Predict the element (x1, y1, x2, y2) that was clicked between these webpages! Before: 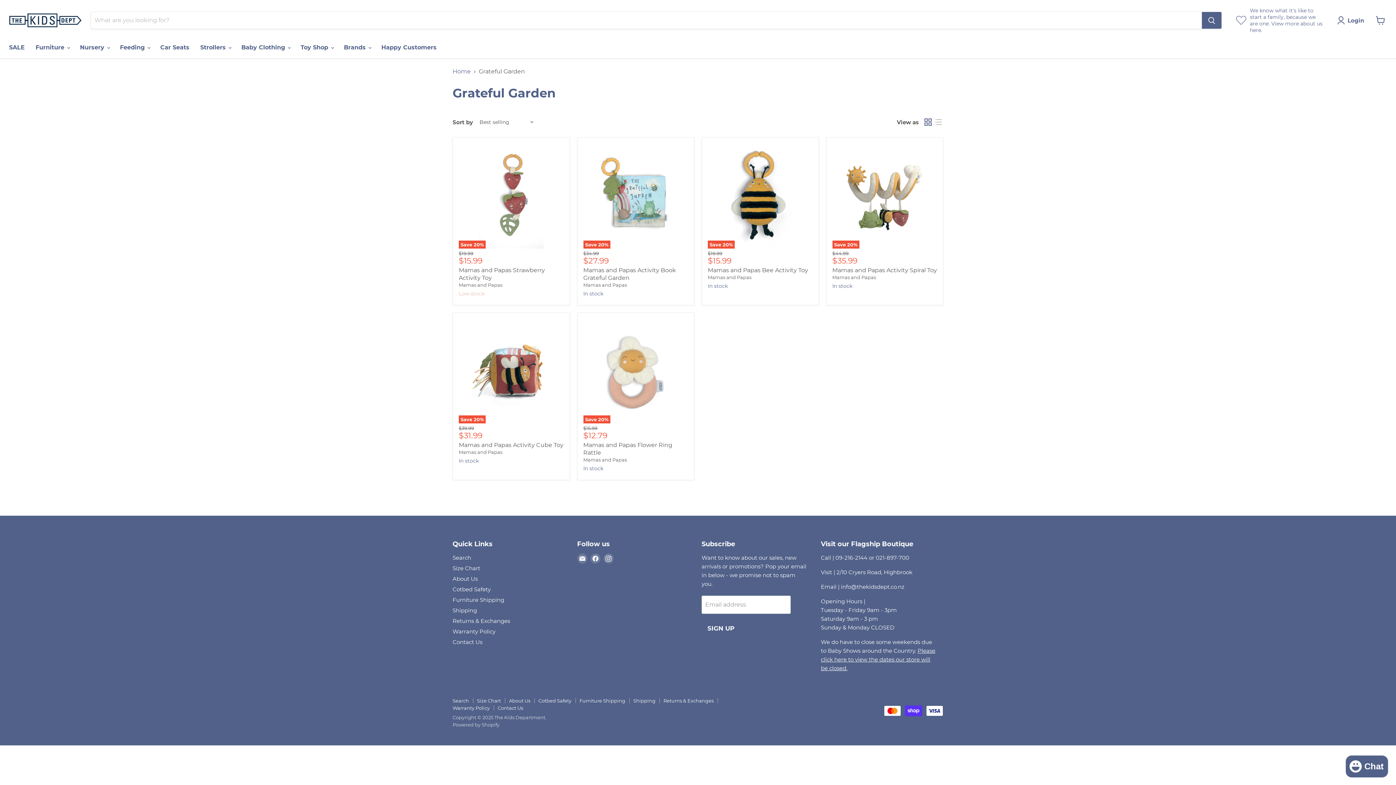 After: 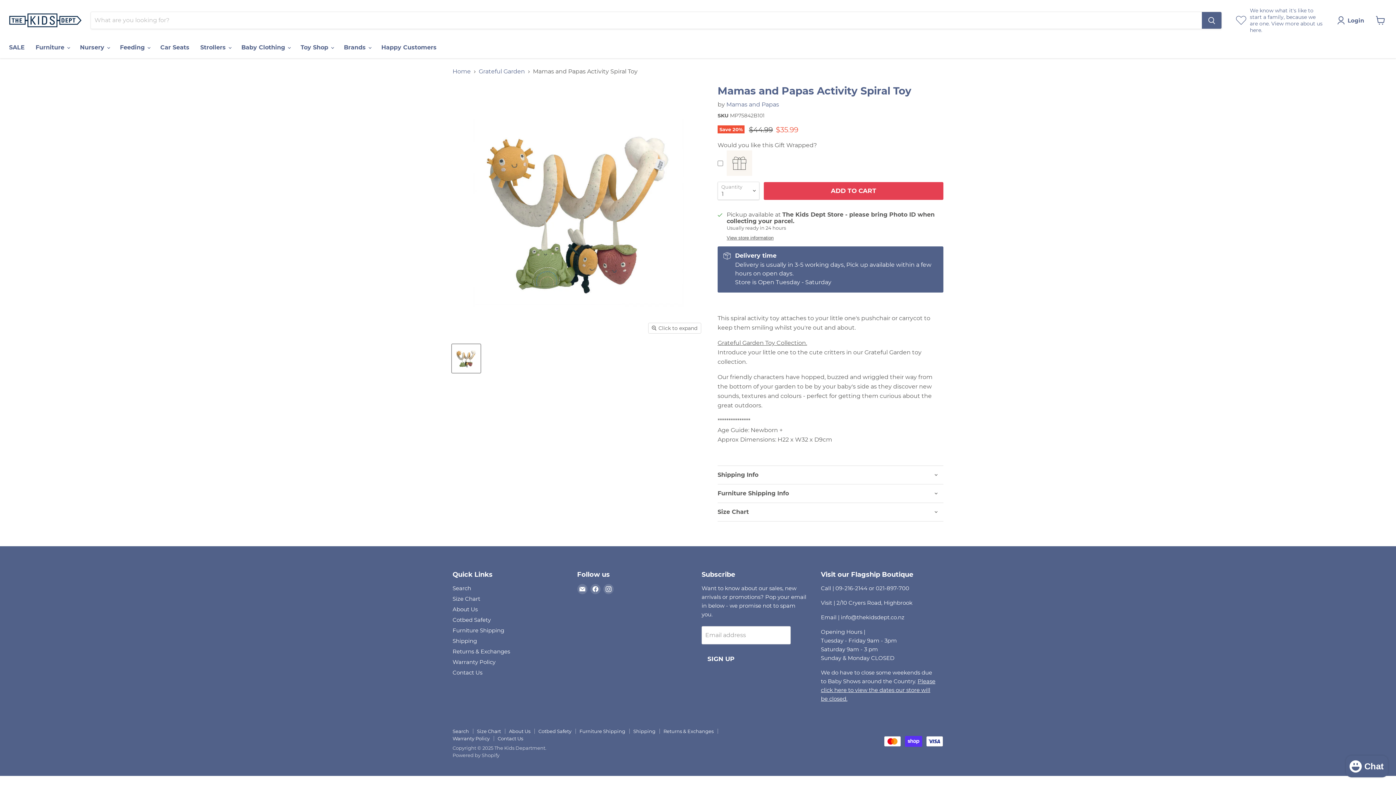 Action: label: Mamas and Papas Activity Spiral Toy bbox: (832, 266, 937, 273)